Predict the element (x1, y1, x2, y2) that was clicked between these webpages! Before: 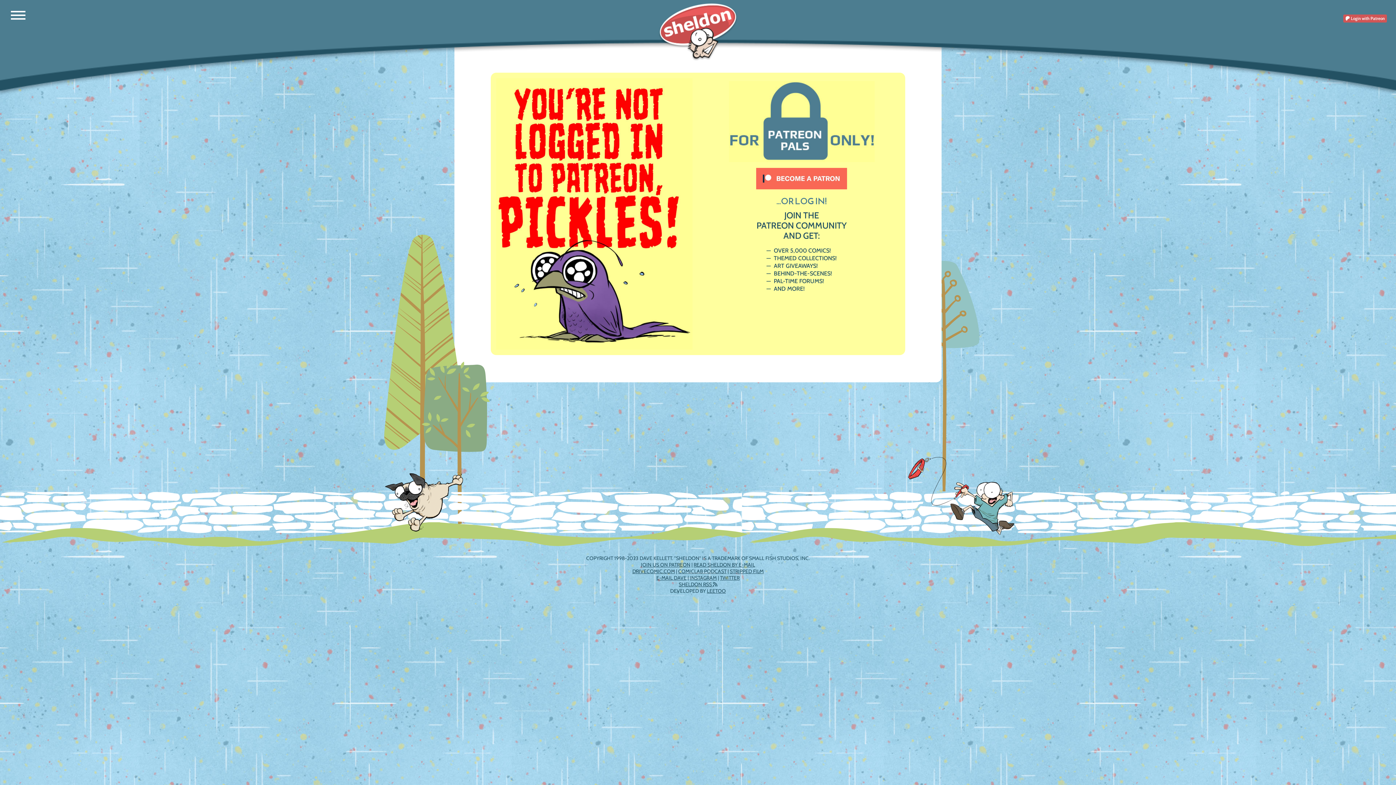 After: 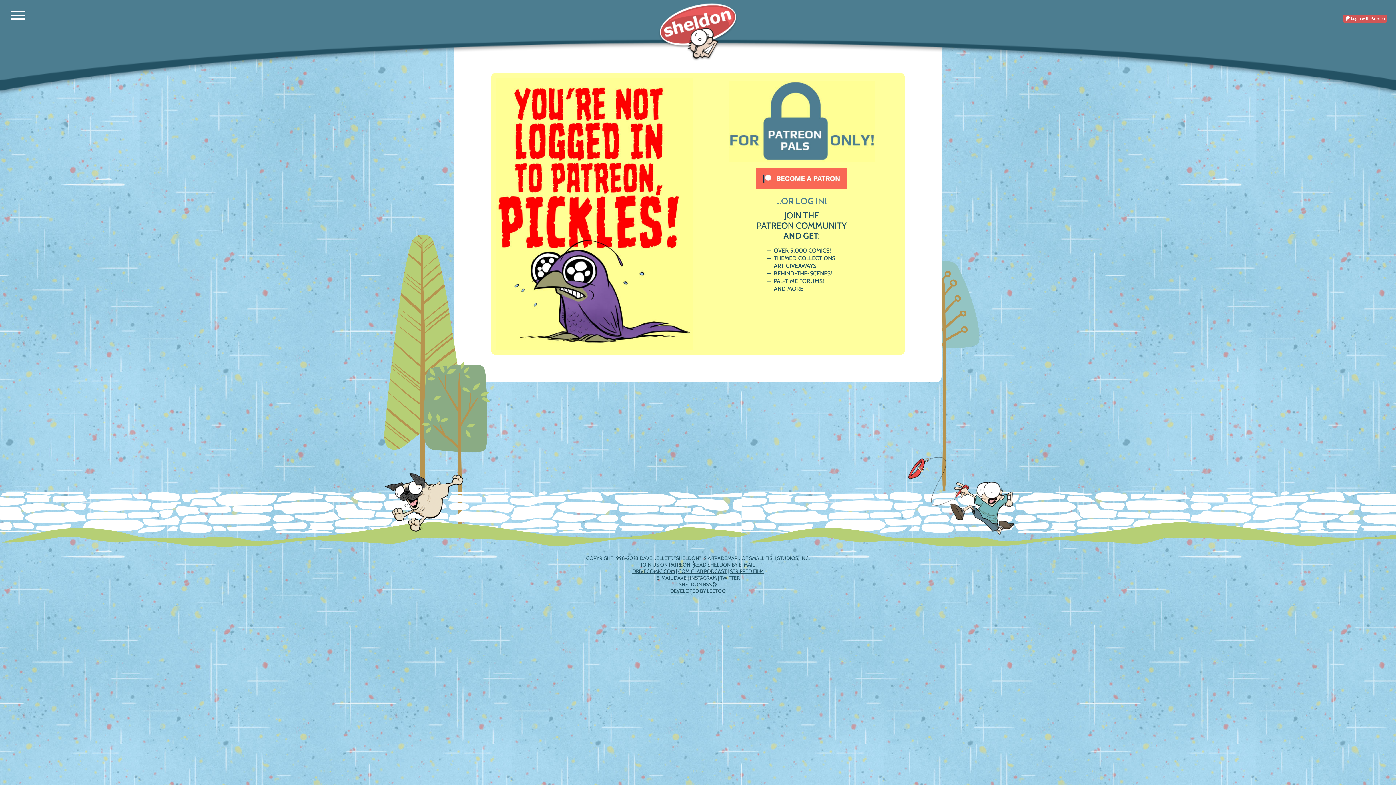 Action: bbox: (693, 561, 755, 568) label: READ SHELDON BY E-MAIL